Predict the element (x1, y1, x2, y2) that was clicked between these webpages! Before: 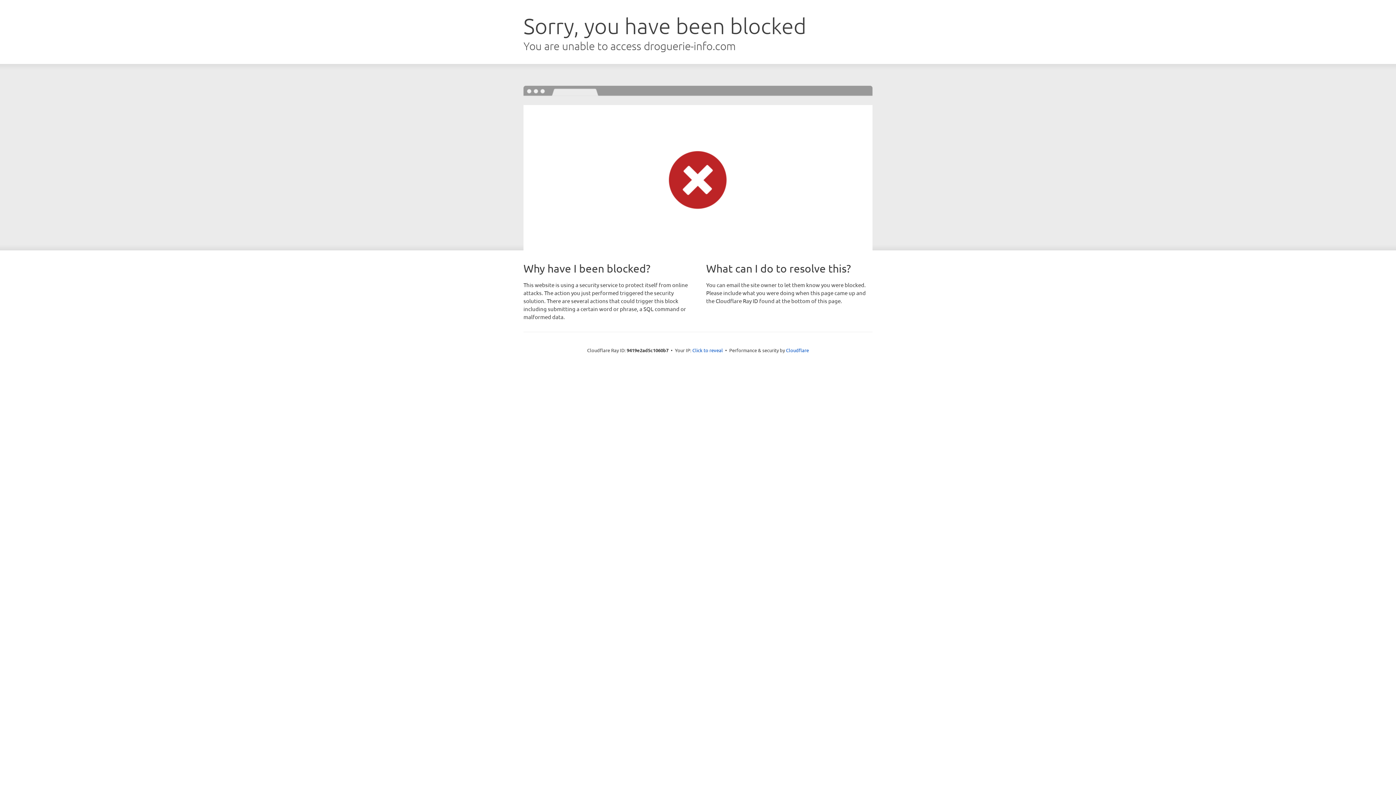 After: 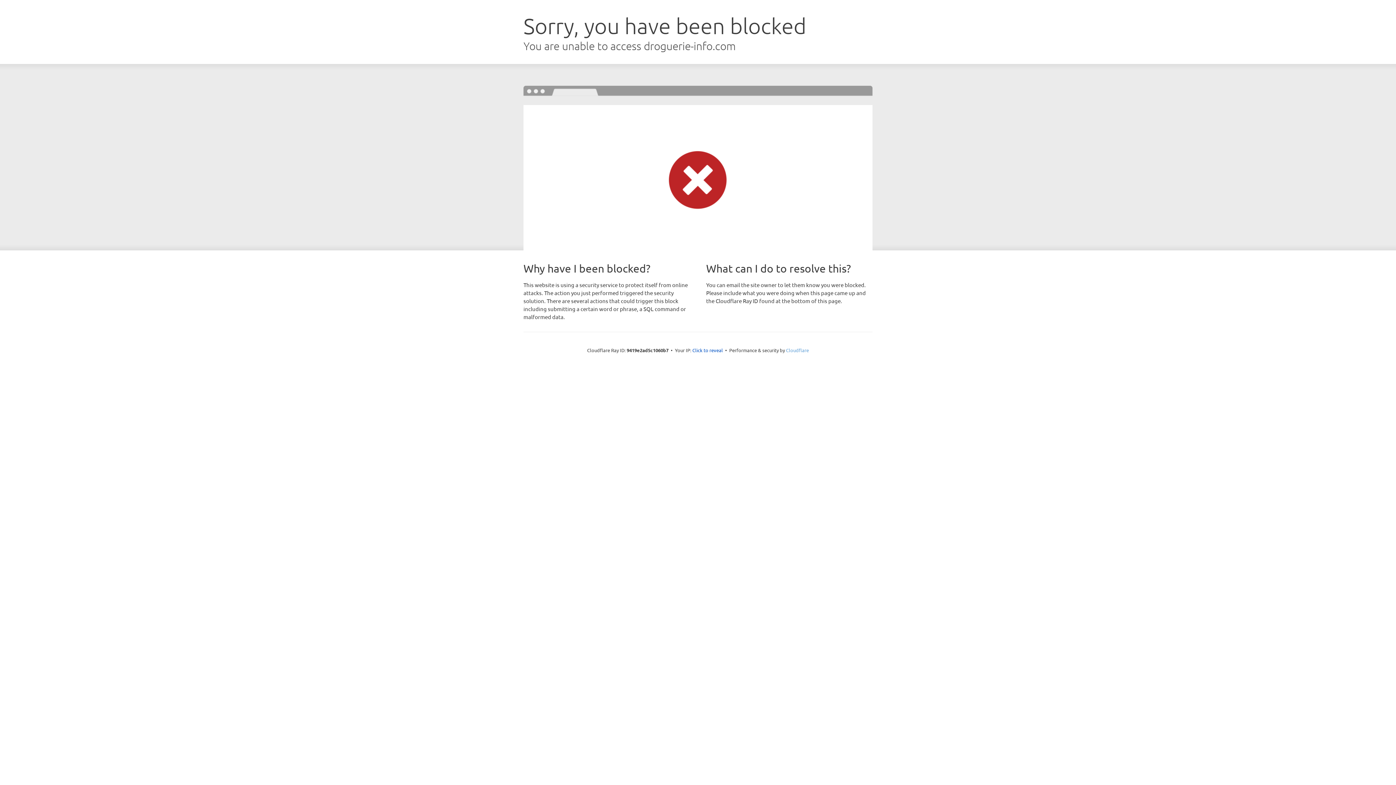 Action: bbox: (786, 347, 809, 353) label: Cloudflare